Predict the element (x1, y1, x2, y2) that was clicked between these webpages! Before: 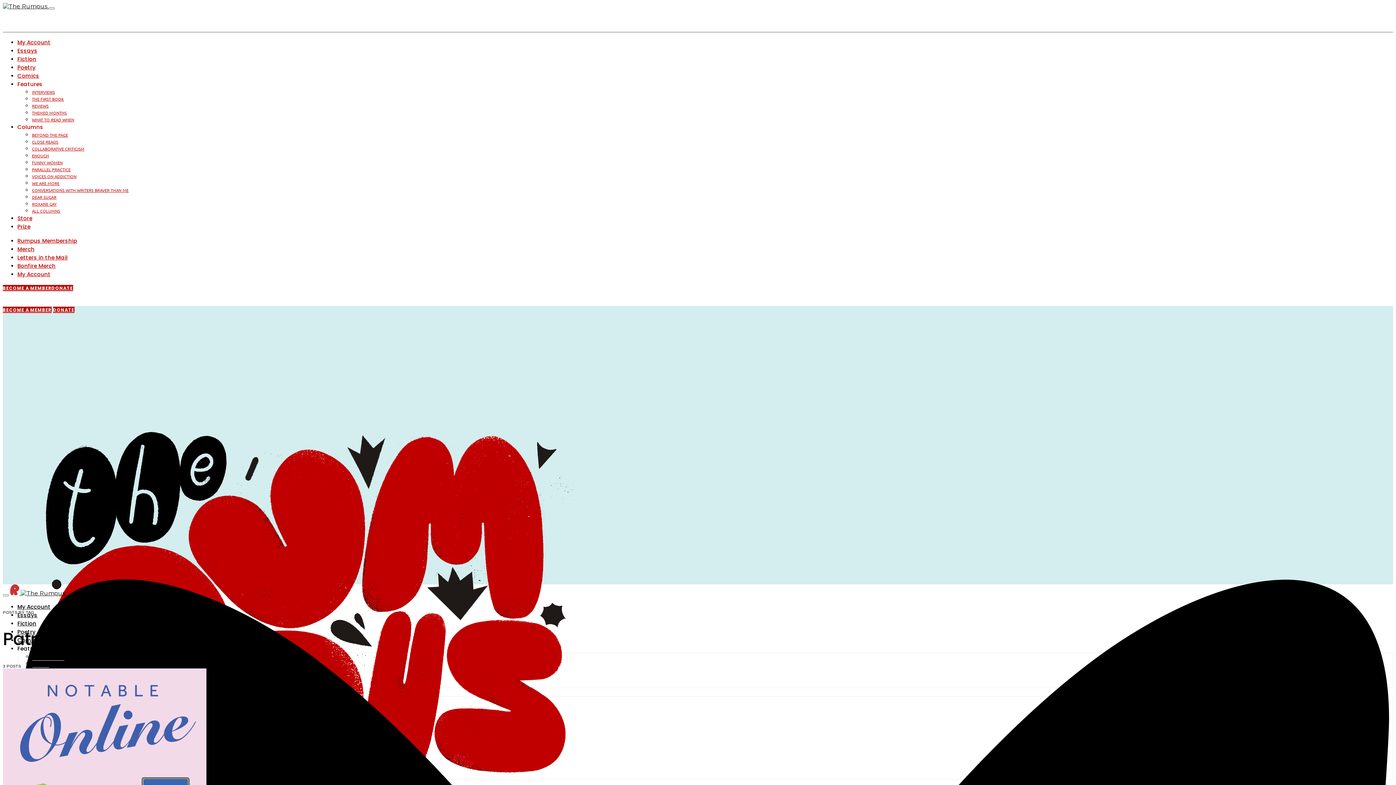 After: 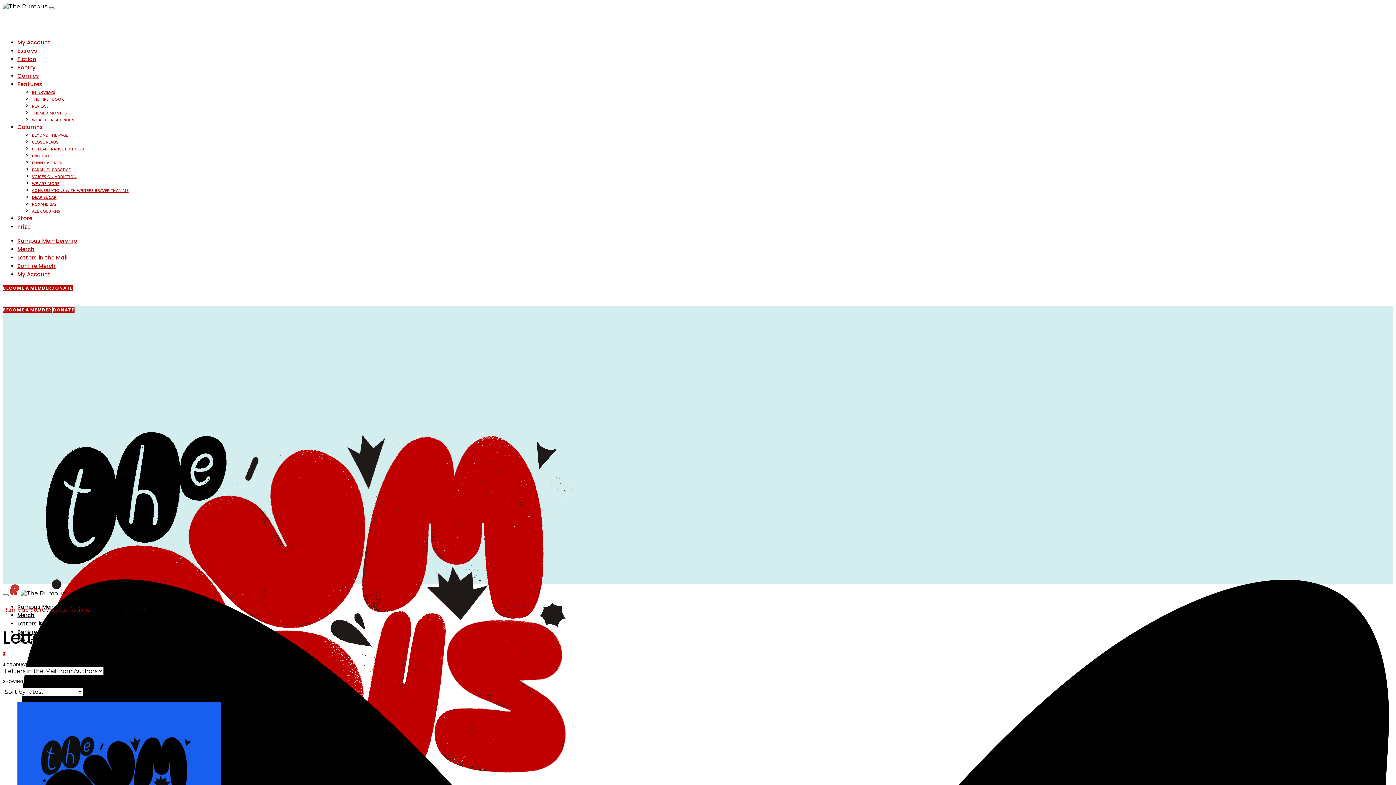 Action: bbox: (17, 253, 67, 261) label: Letters in the Mail